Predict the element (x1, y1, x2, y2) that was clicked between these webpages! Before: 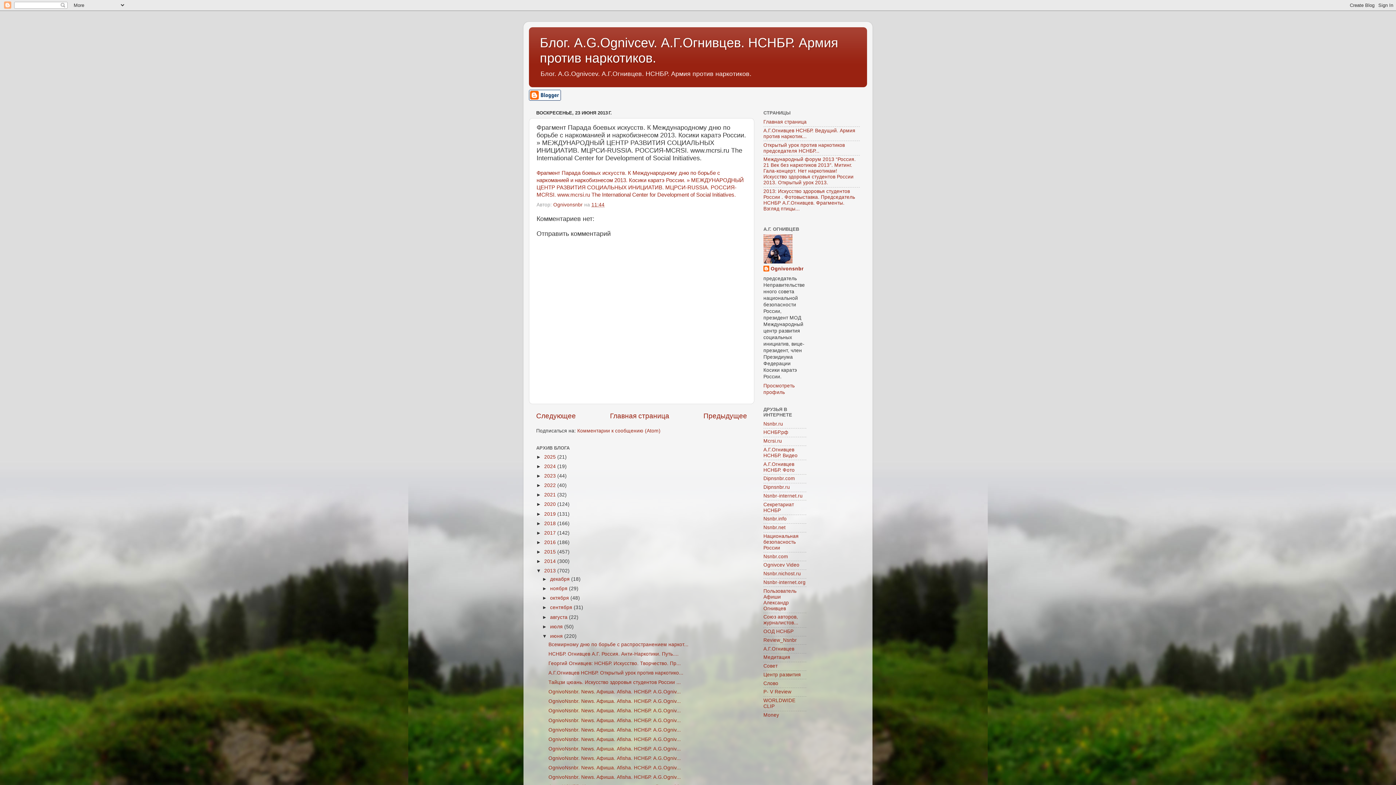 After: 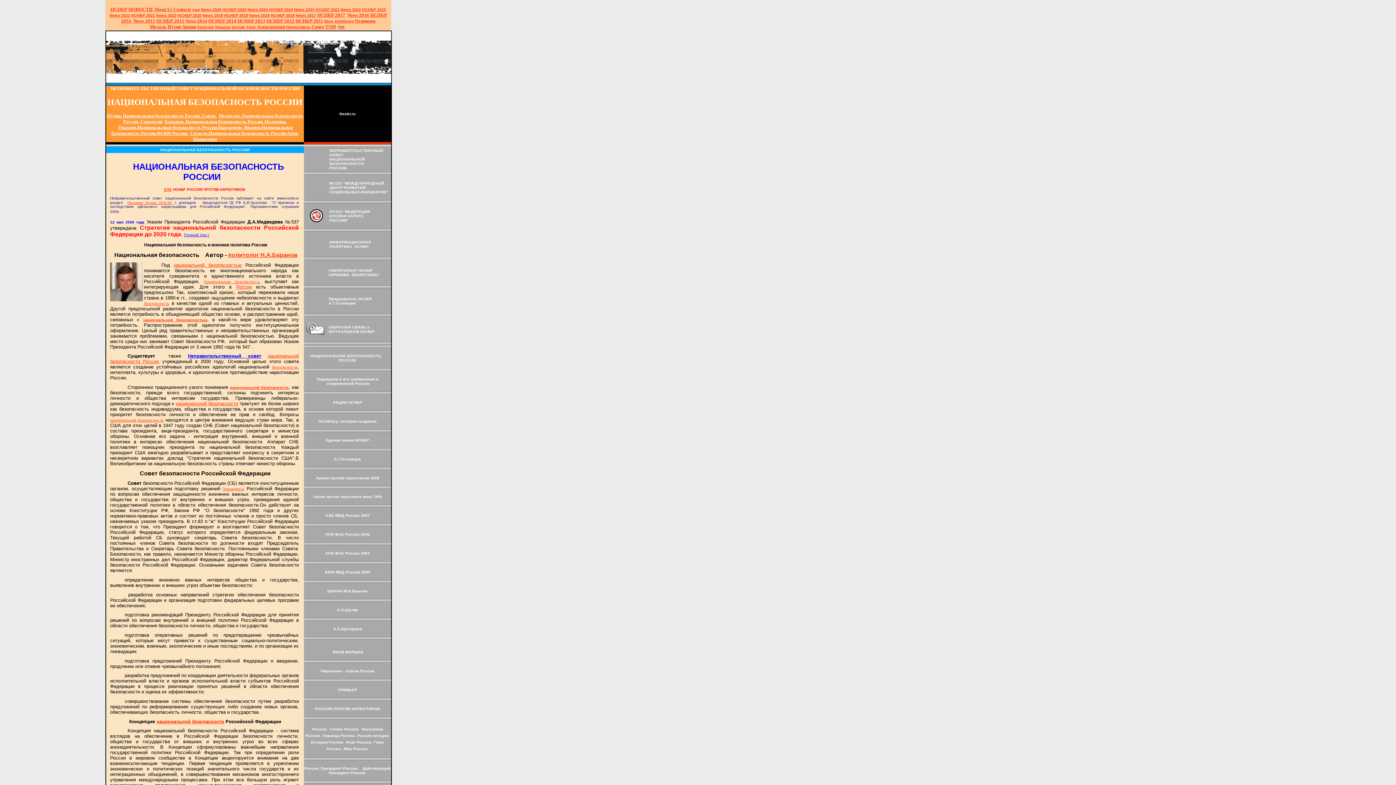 Action: bbox: (763, 533, 798, 550) label: Национальная безопасность России